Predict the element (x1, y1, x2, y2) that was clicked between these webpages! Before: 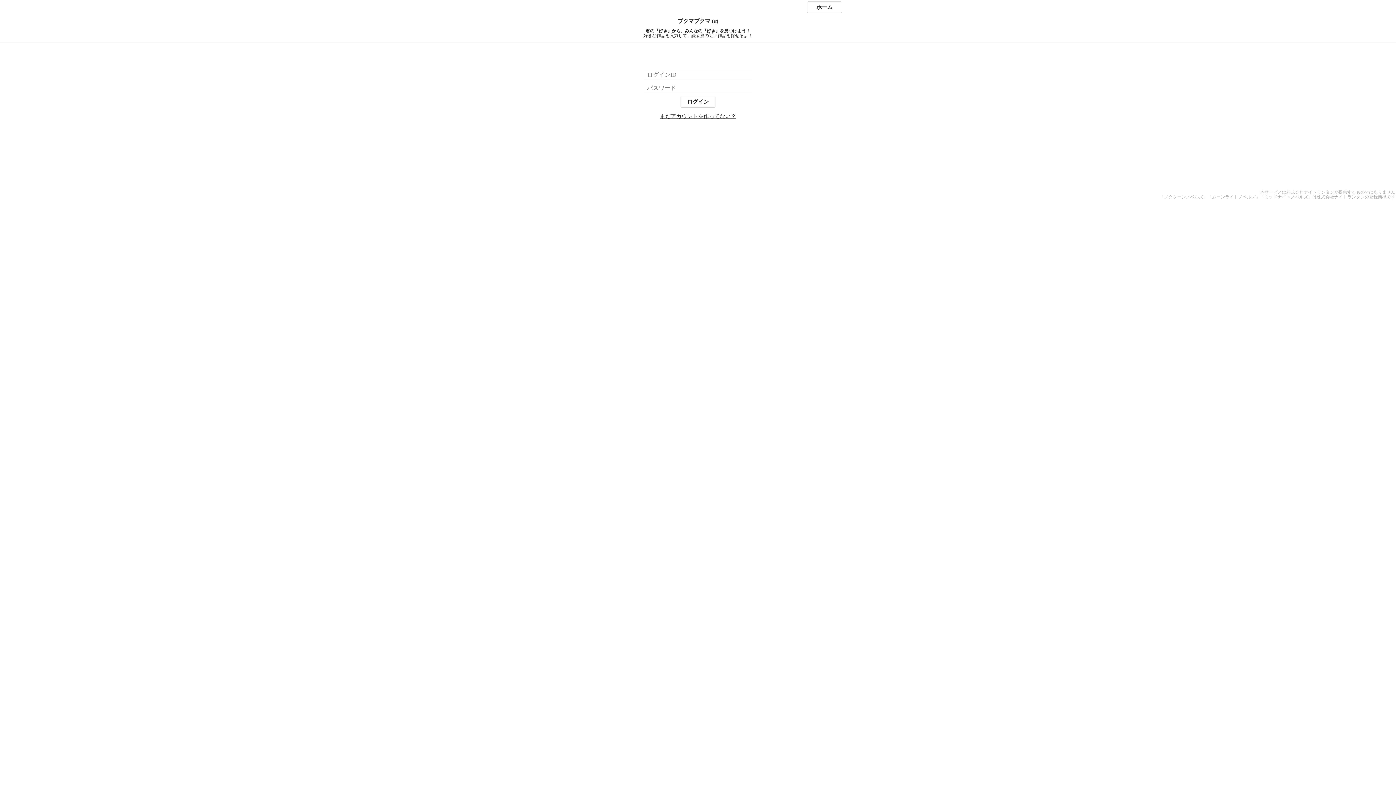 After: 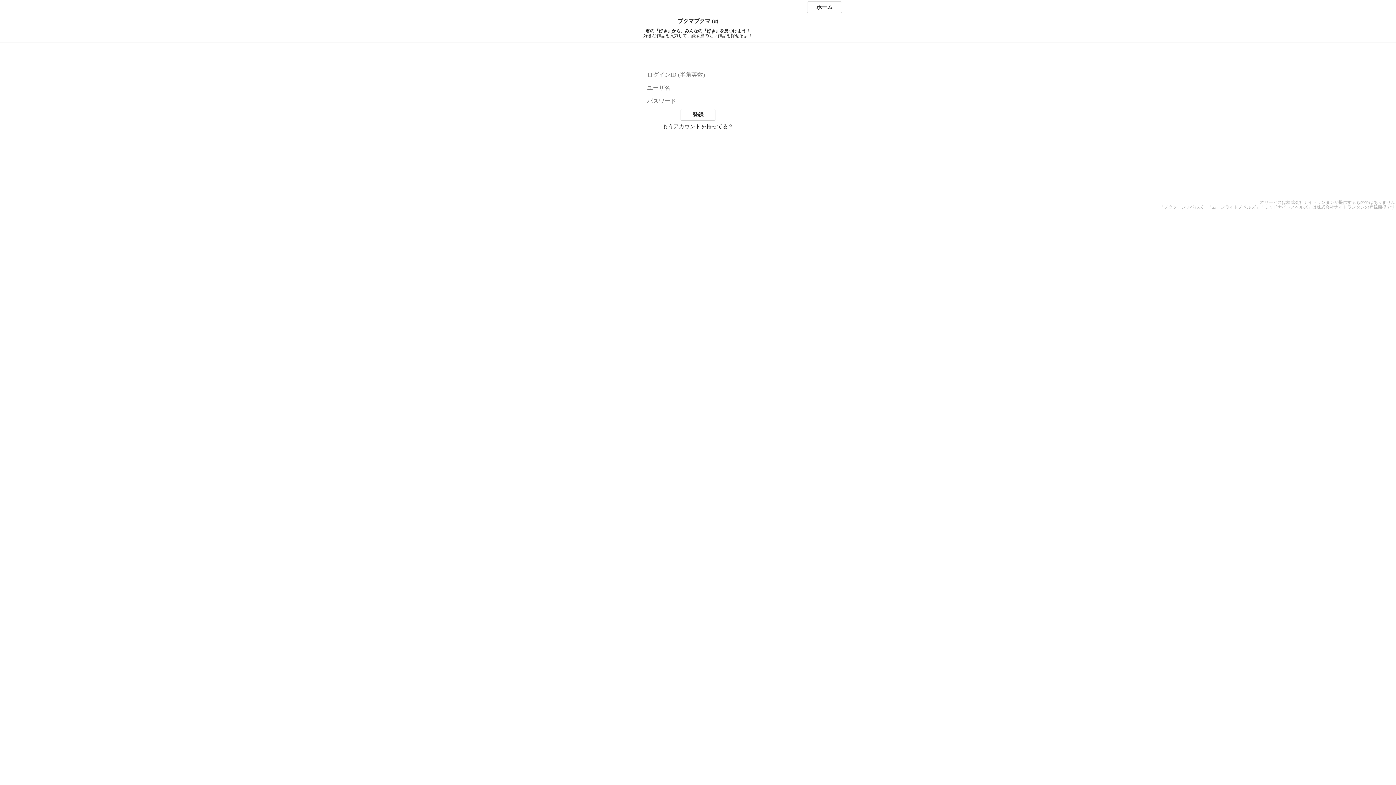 Action: label: まだアカウントを作ってない？ bbox: (660, 113, 736, 119)